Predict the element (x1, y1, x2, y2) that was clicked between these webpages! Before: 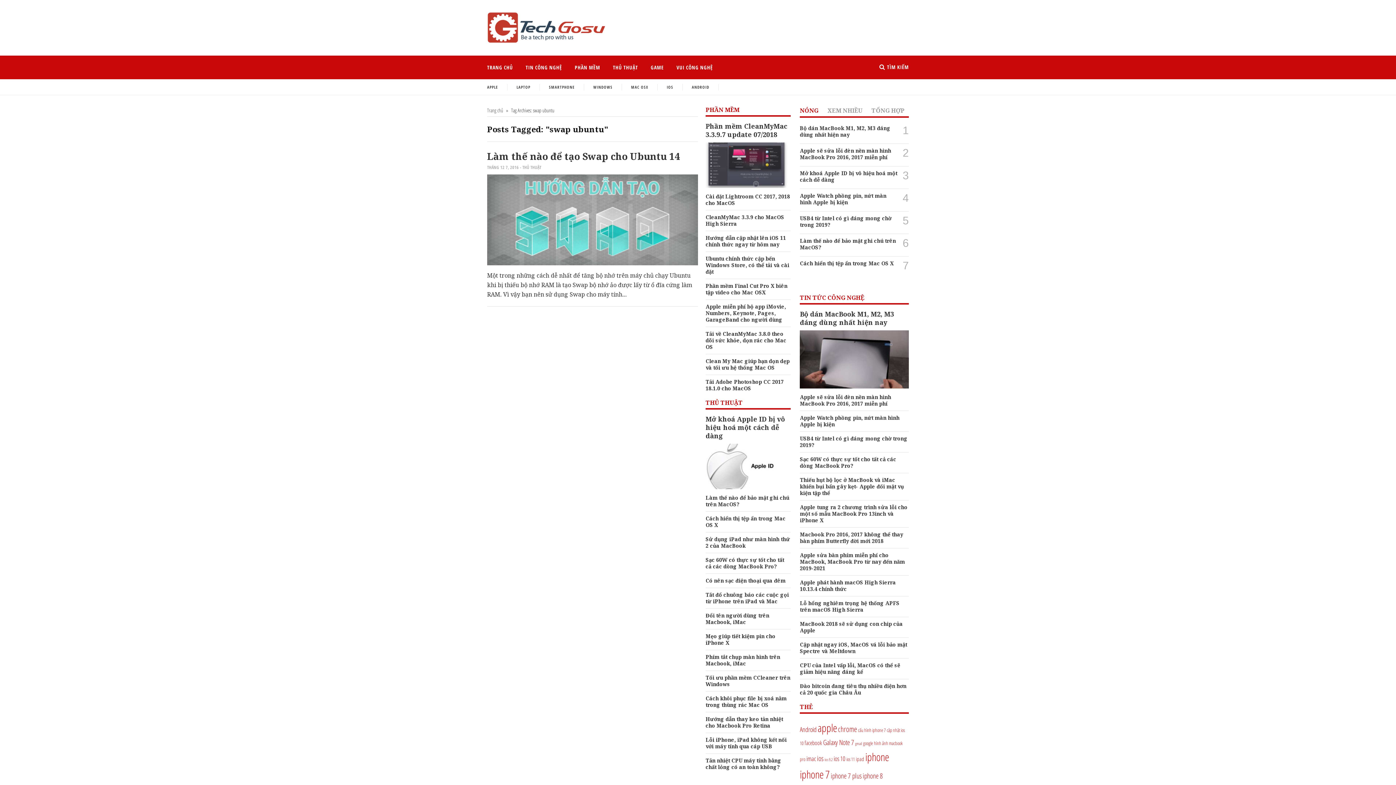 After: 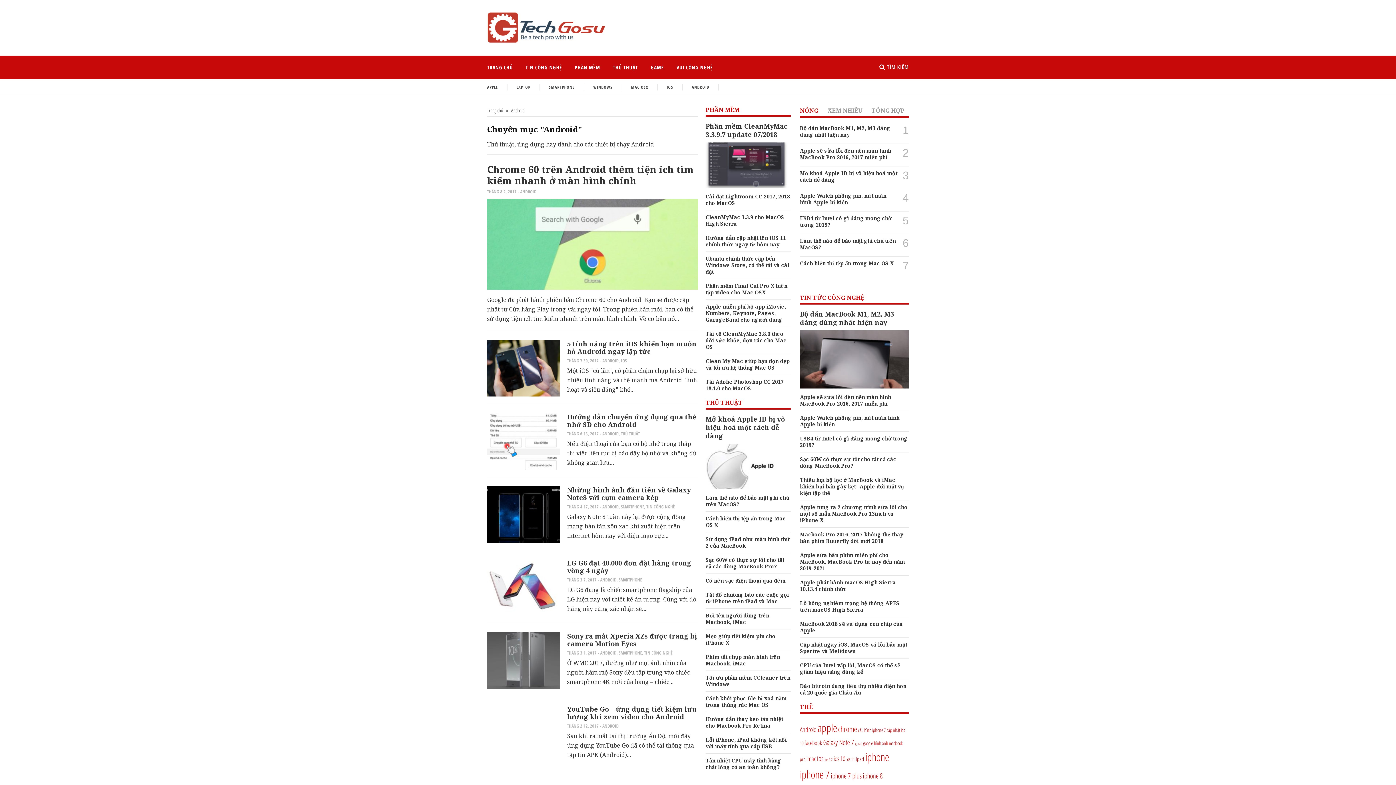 Action: label: ANDROID bbox: (692, 84, 709, 89)